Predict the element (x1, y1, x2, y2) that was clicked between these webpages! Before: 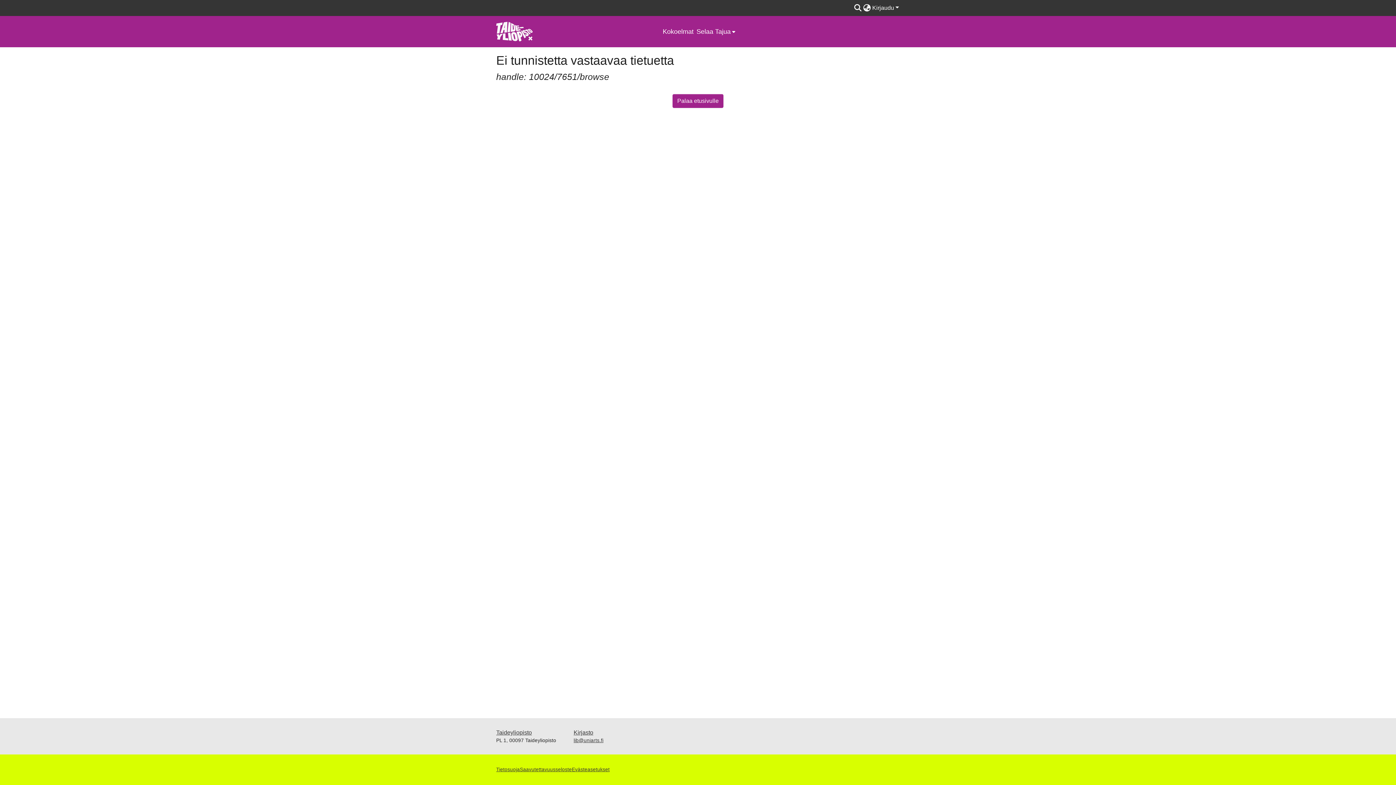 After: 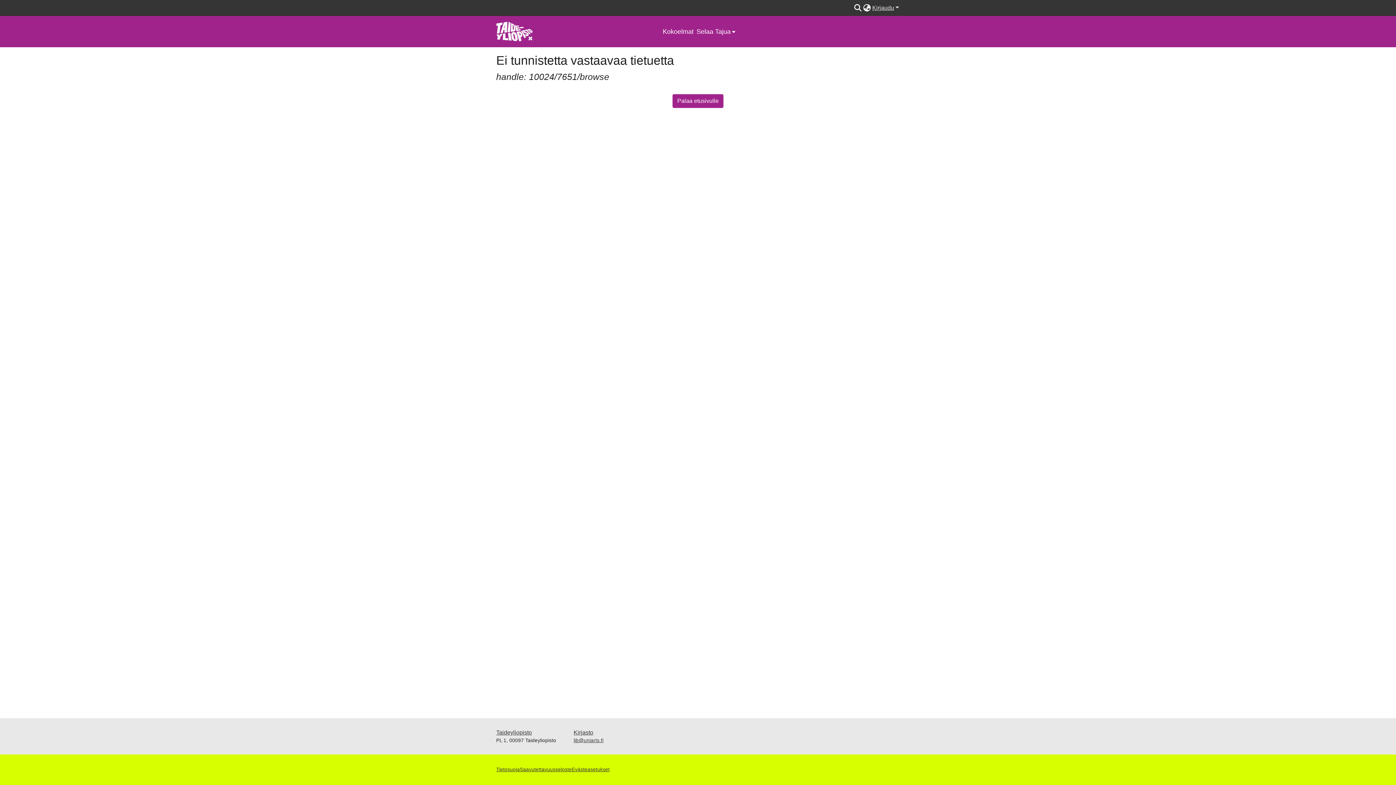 Action: label: Kirjaudu sisään bbox: (871, 4, 900, 10)